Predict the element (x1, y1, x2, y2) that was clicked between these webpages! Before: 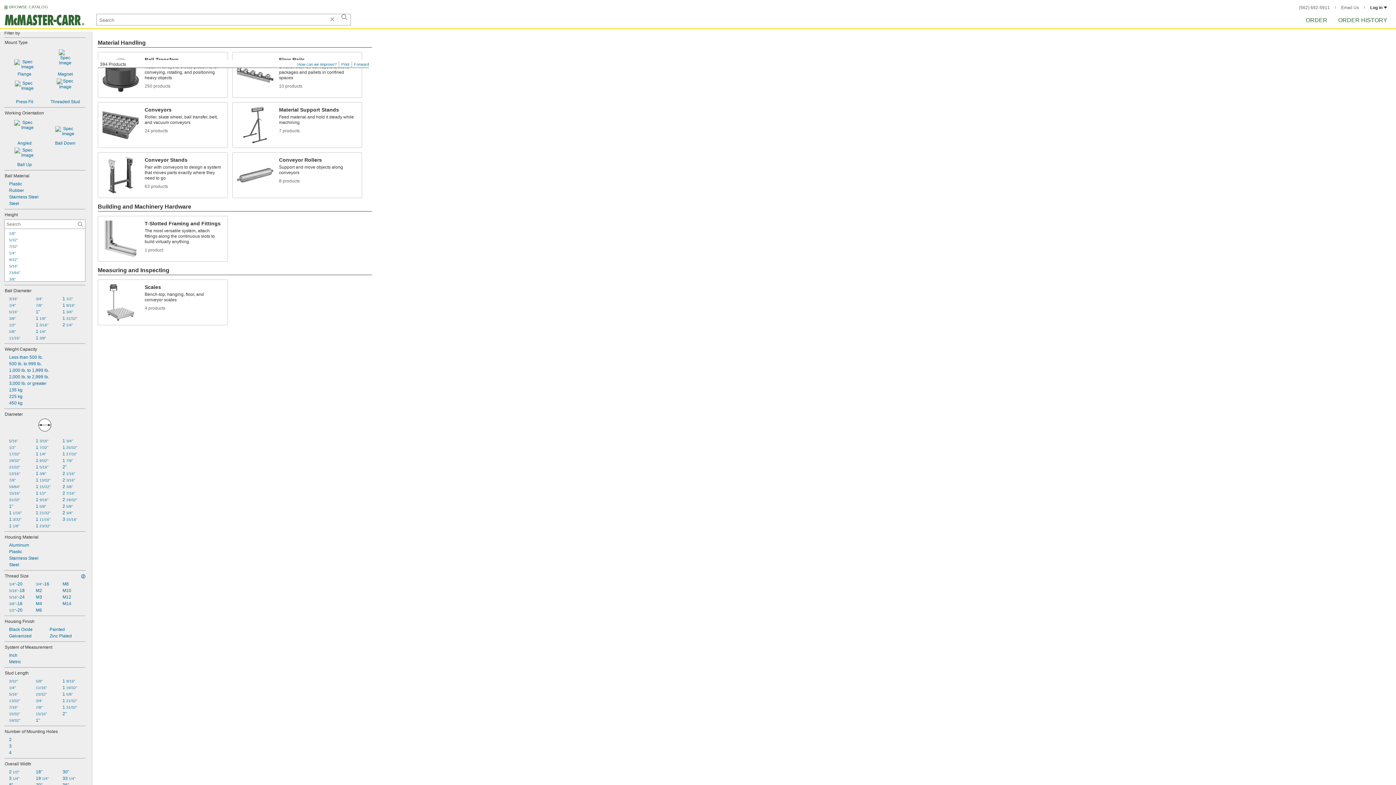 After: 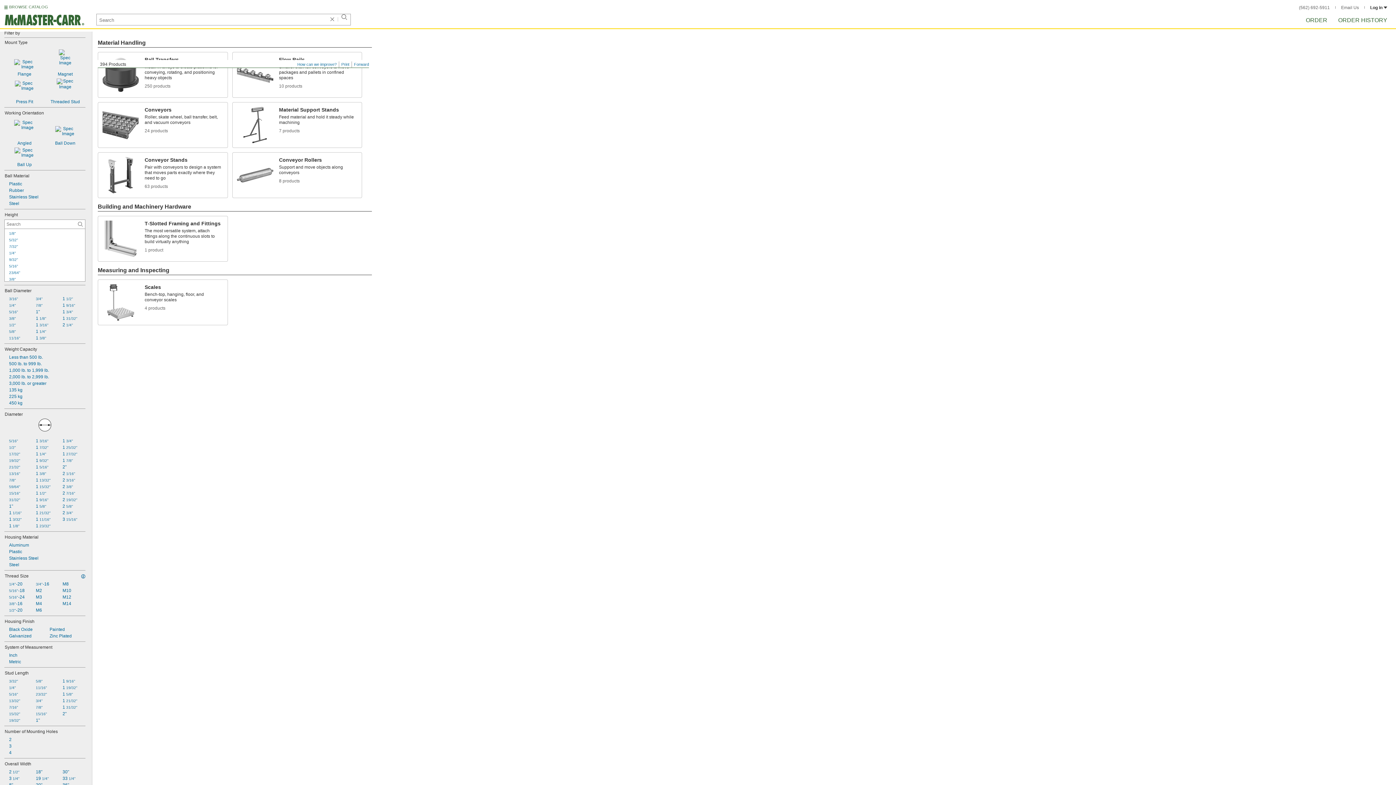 Action: label: 1 5/16" bbox: (31, 463, 58, 470)